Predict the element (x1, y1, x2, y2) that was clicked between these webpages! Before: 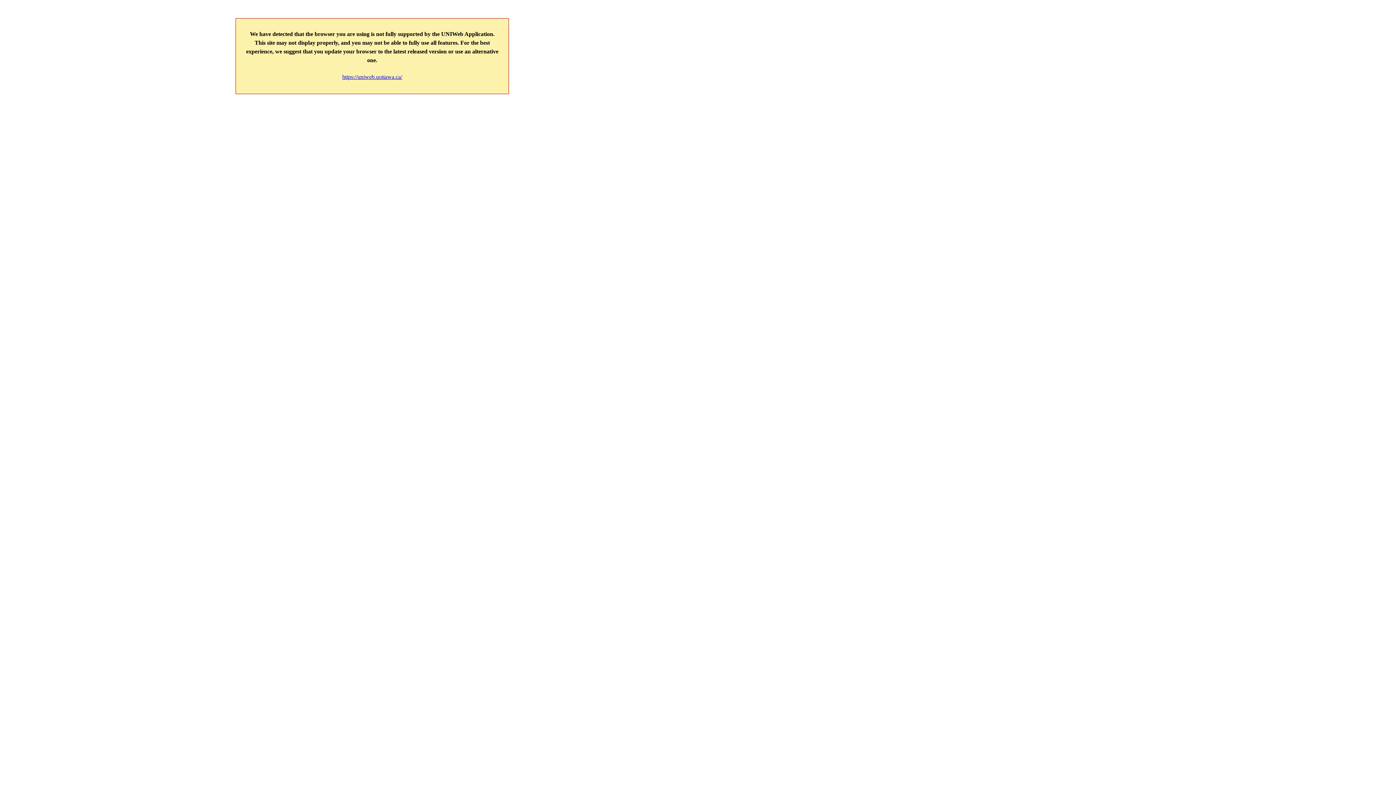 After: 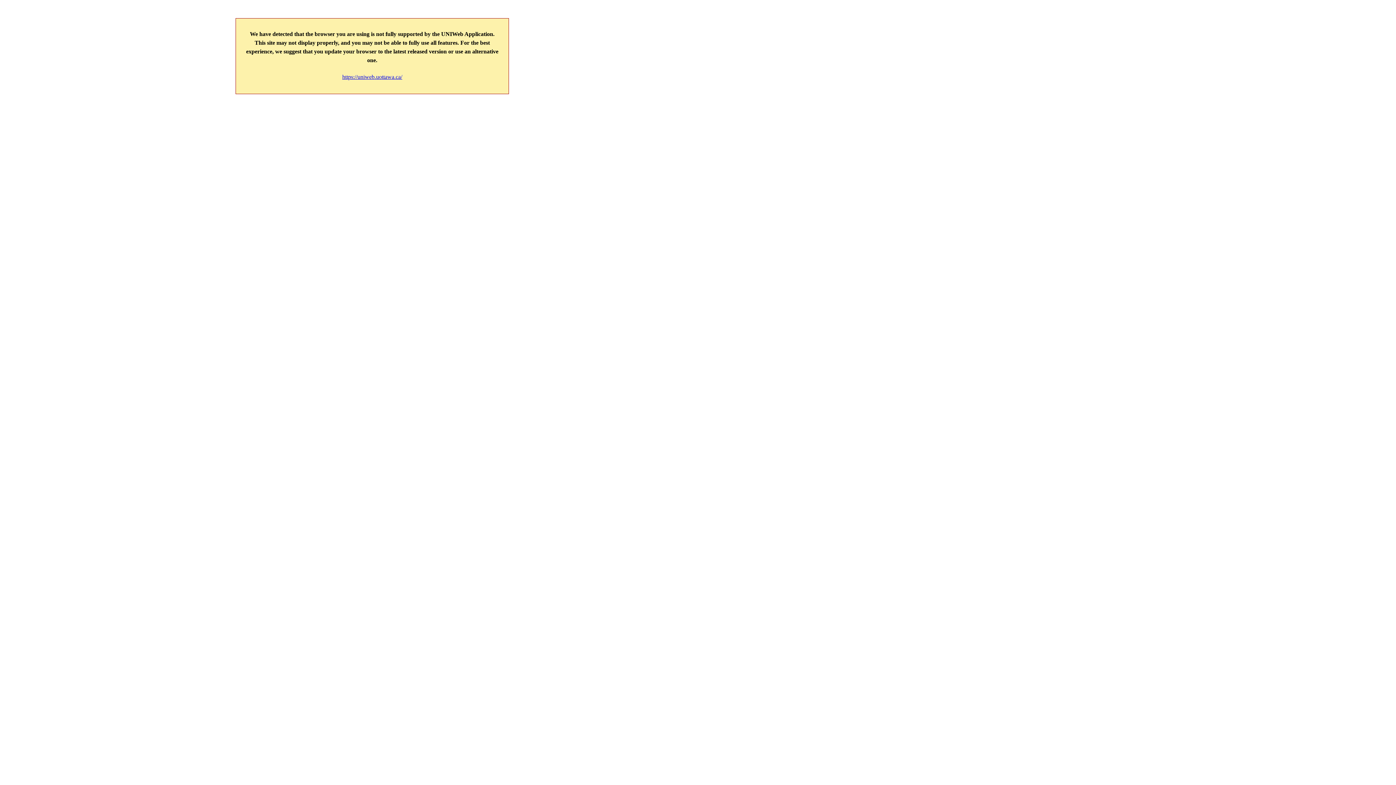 Action: label: https://uniweb.uottawa.ca/ bbox: (342, 73, 402, 79)